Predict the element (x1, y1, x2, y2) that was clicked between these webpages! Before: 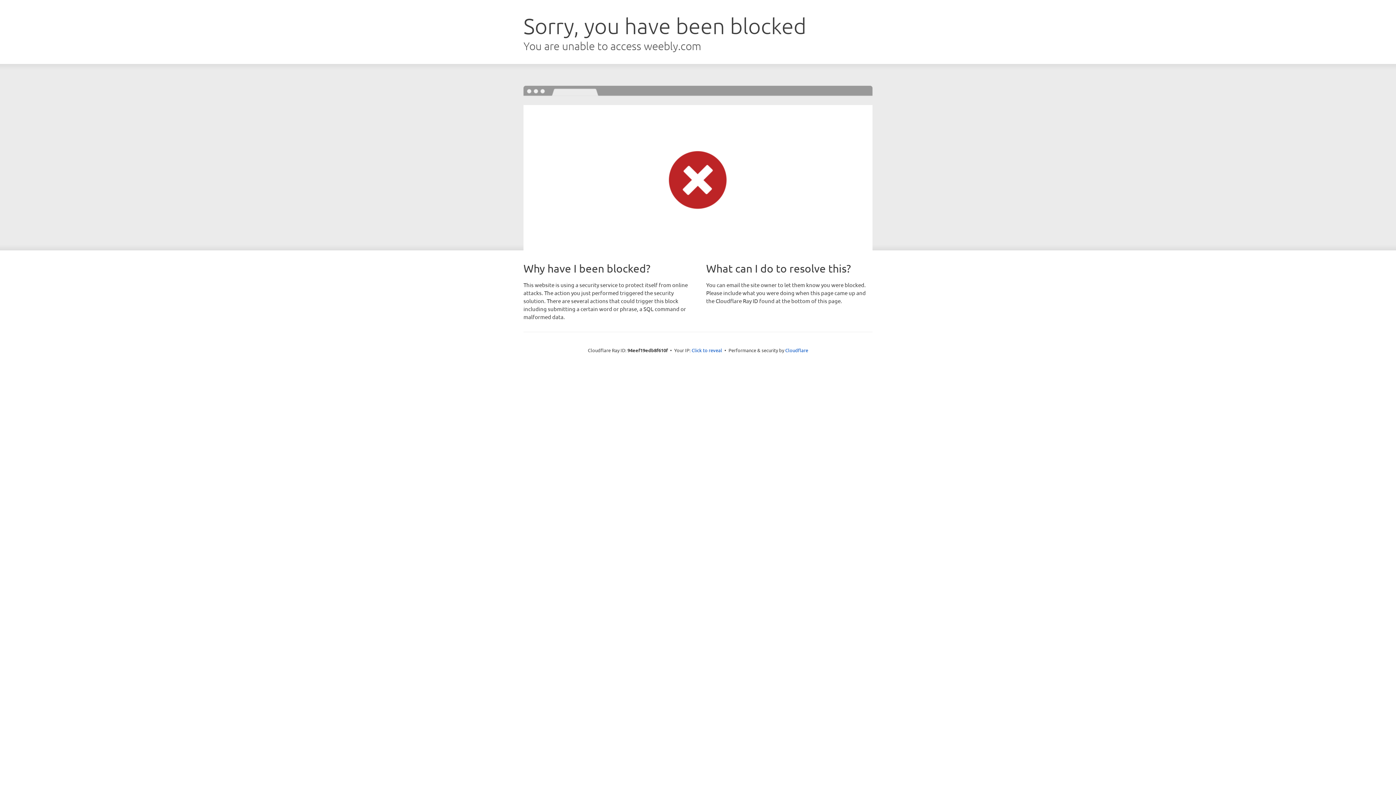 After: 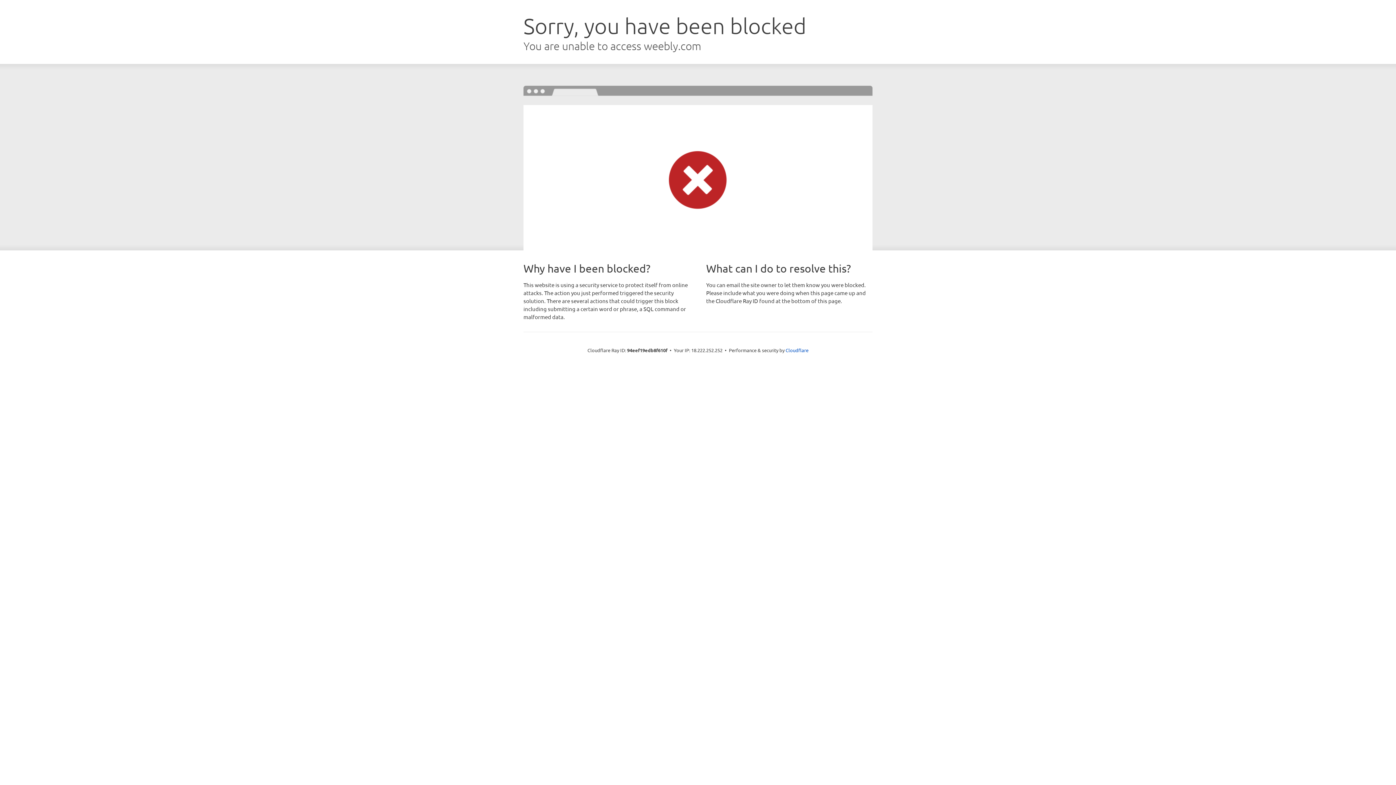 Action: label: Click to reveal bbox: (691, 346, 722, 353)